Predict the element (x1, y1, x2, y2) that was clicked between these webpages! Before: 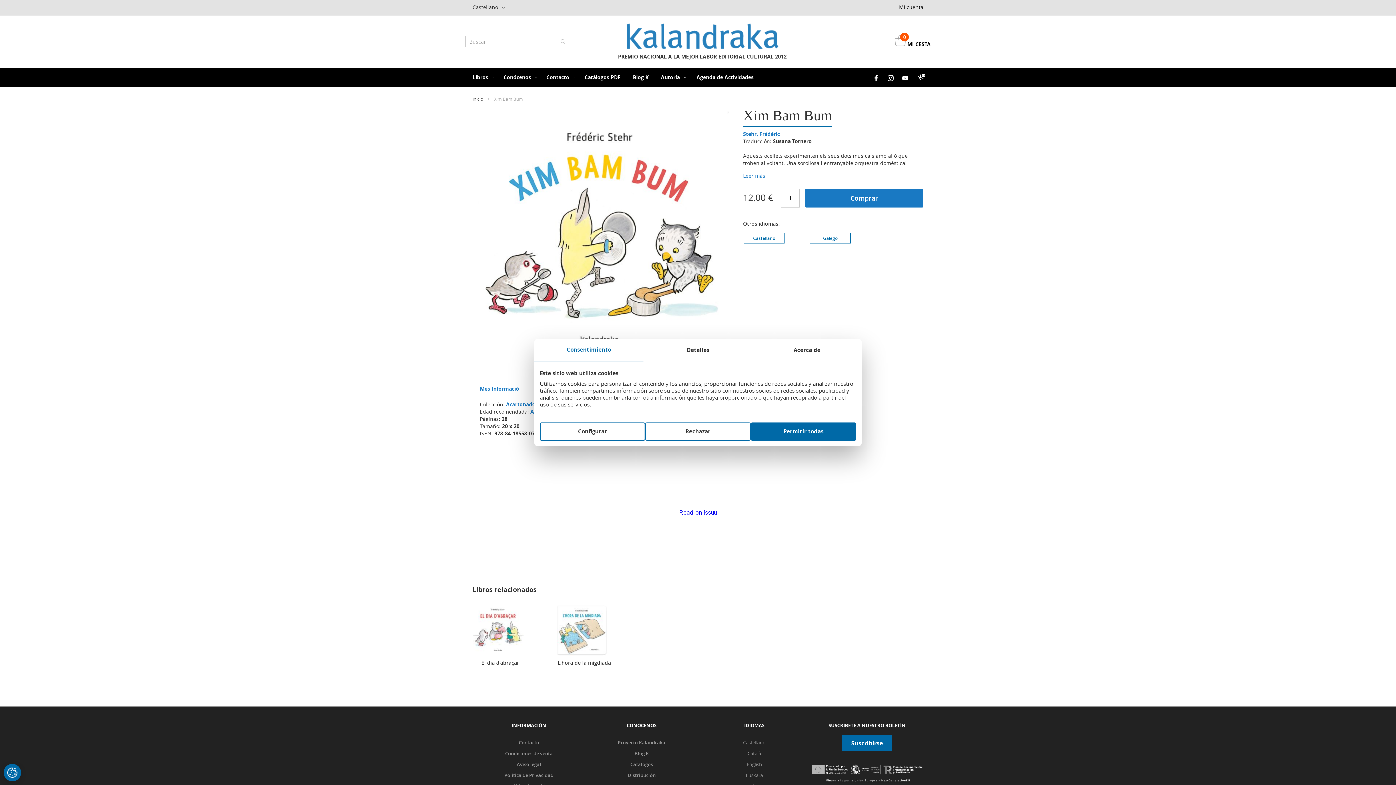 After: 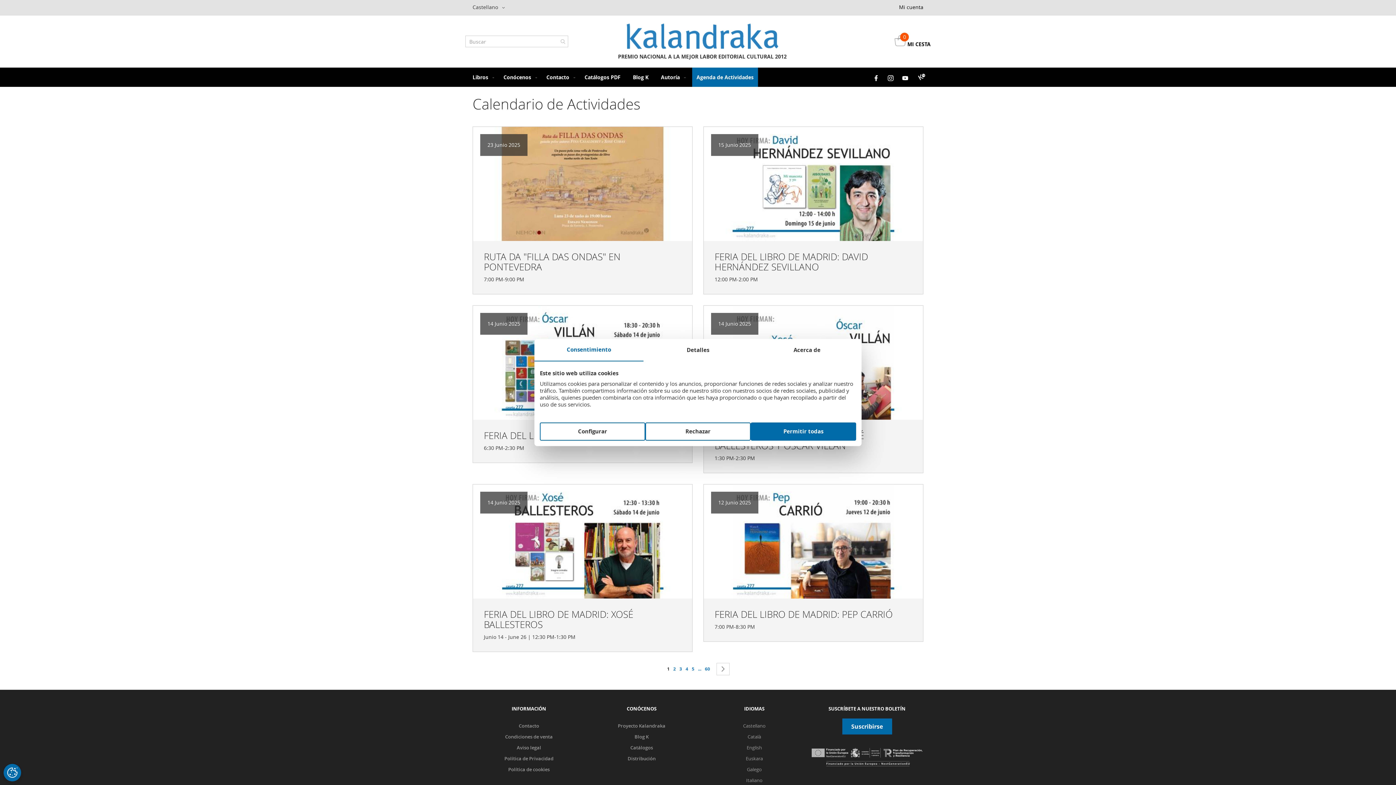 Action: bbox: (692, 67, 758, 86) label: Agenda de Actividades